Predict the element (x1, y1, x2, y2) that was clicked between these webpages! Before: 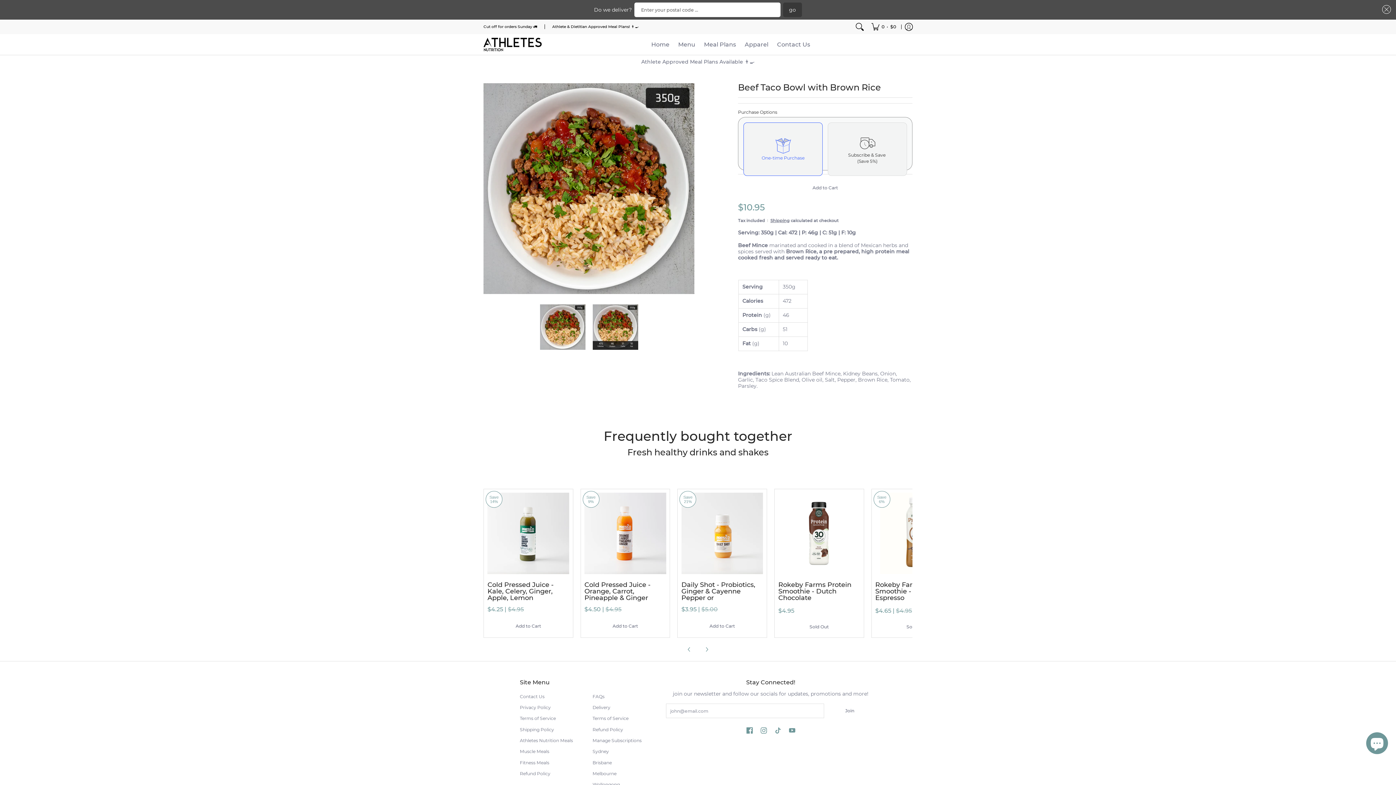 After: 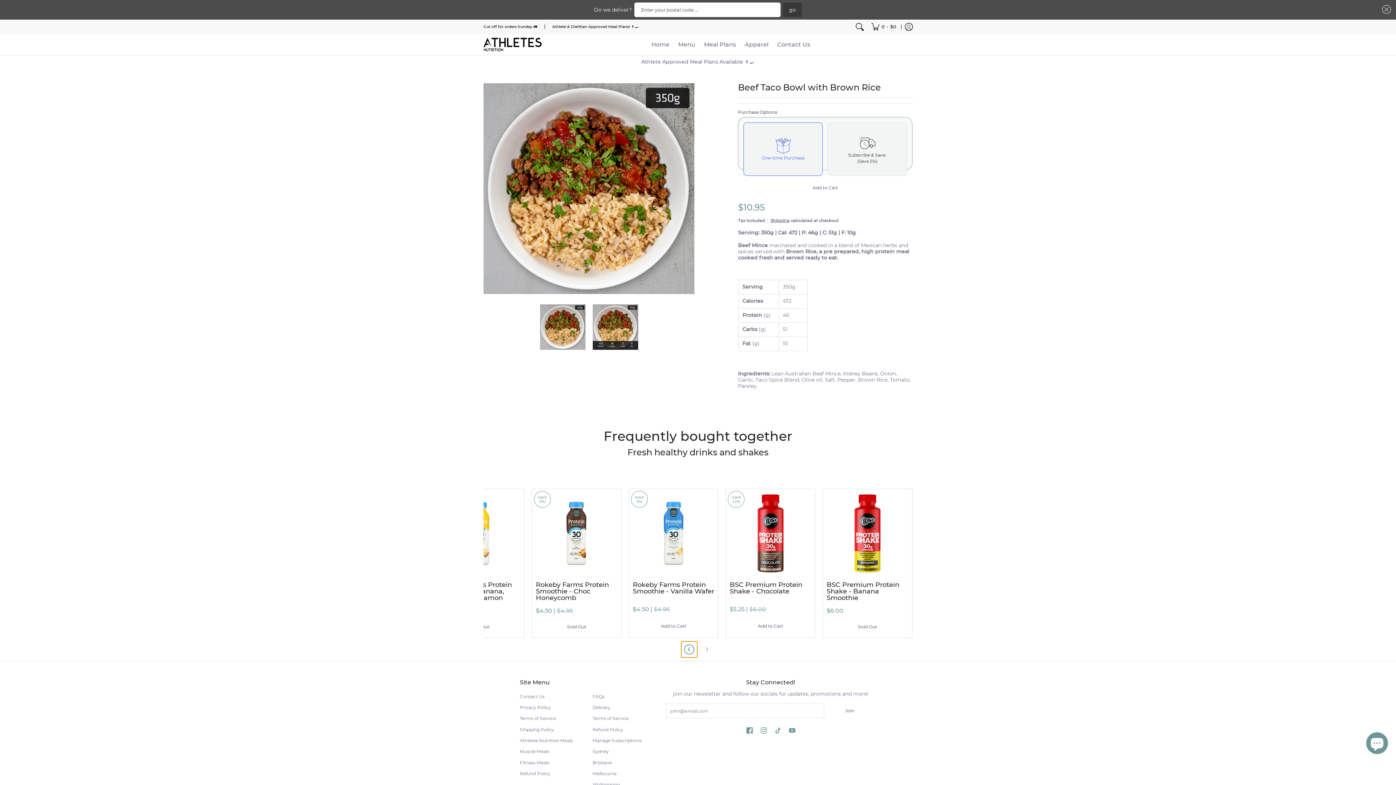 Action: label: Previous bbox: (681, 641, 697, 657)